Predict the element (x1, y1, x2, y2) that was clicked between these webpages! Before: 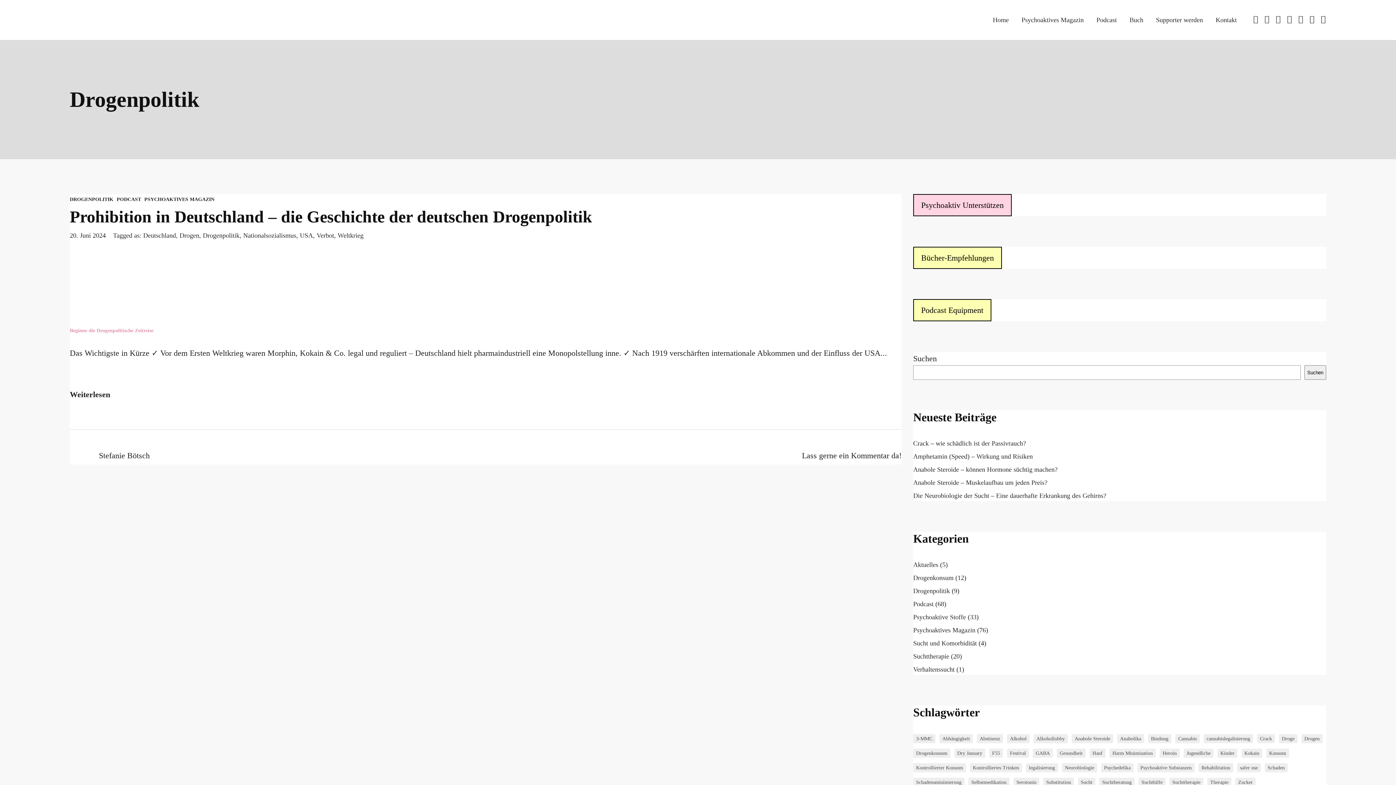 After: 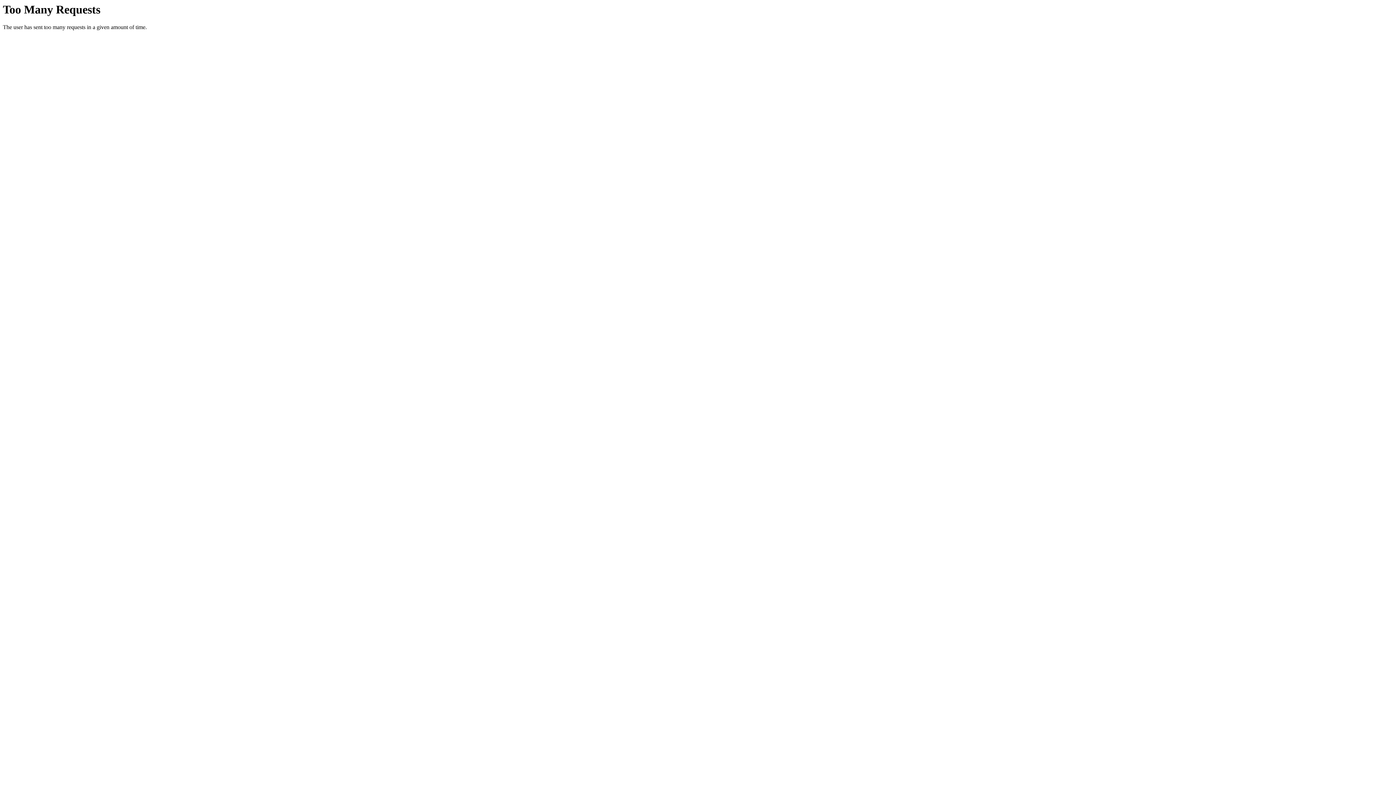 Action: bbox: (1043, 778, 1074, 787) label: Substitution (2 Einträge)